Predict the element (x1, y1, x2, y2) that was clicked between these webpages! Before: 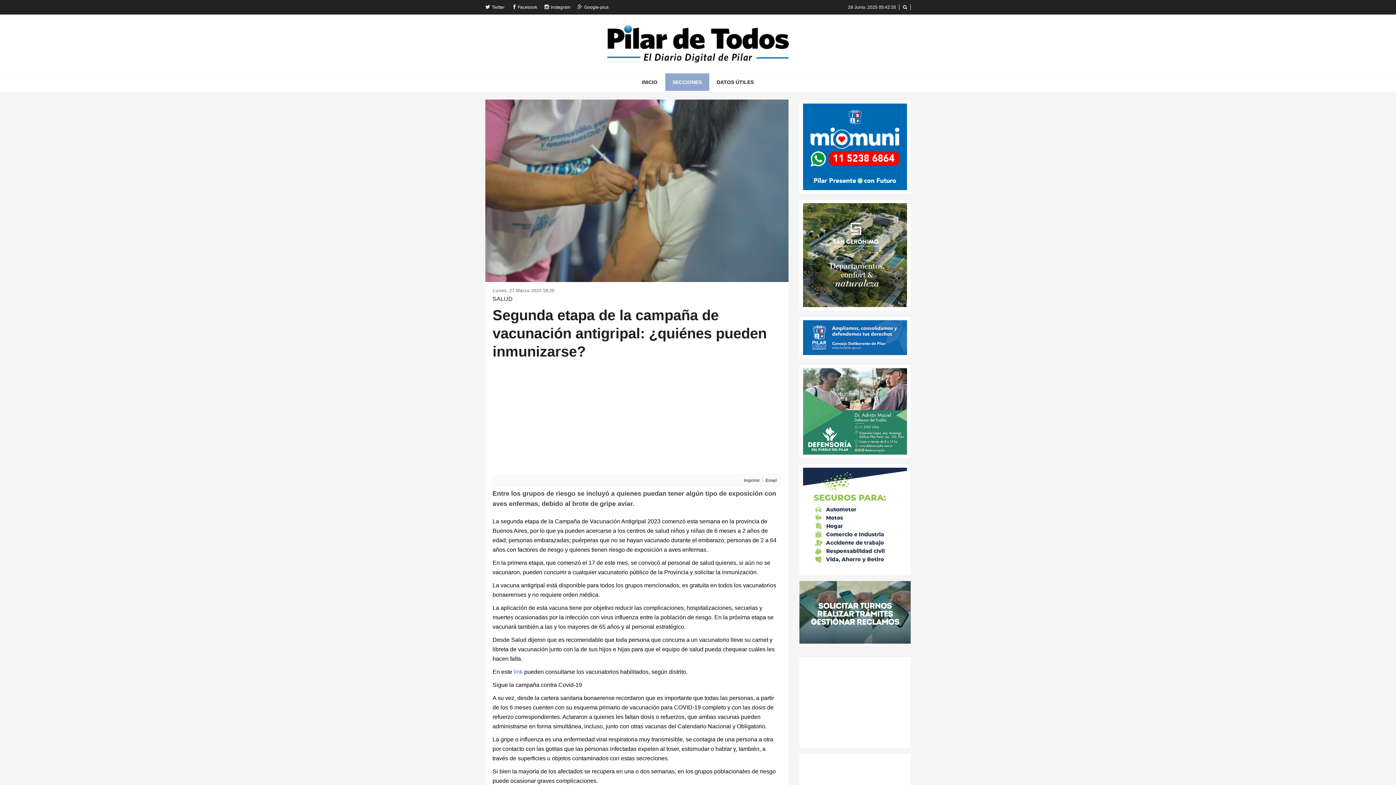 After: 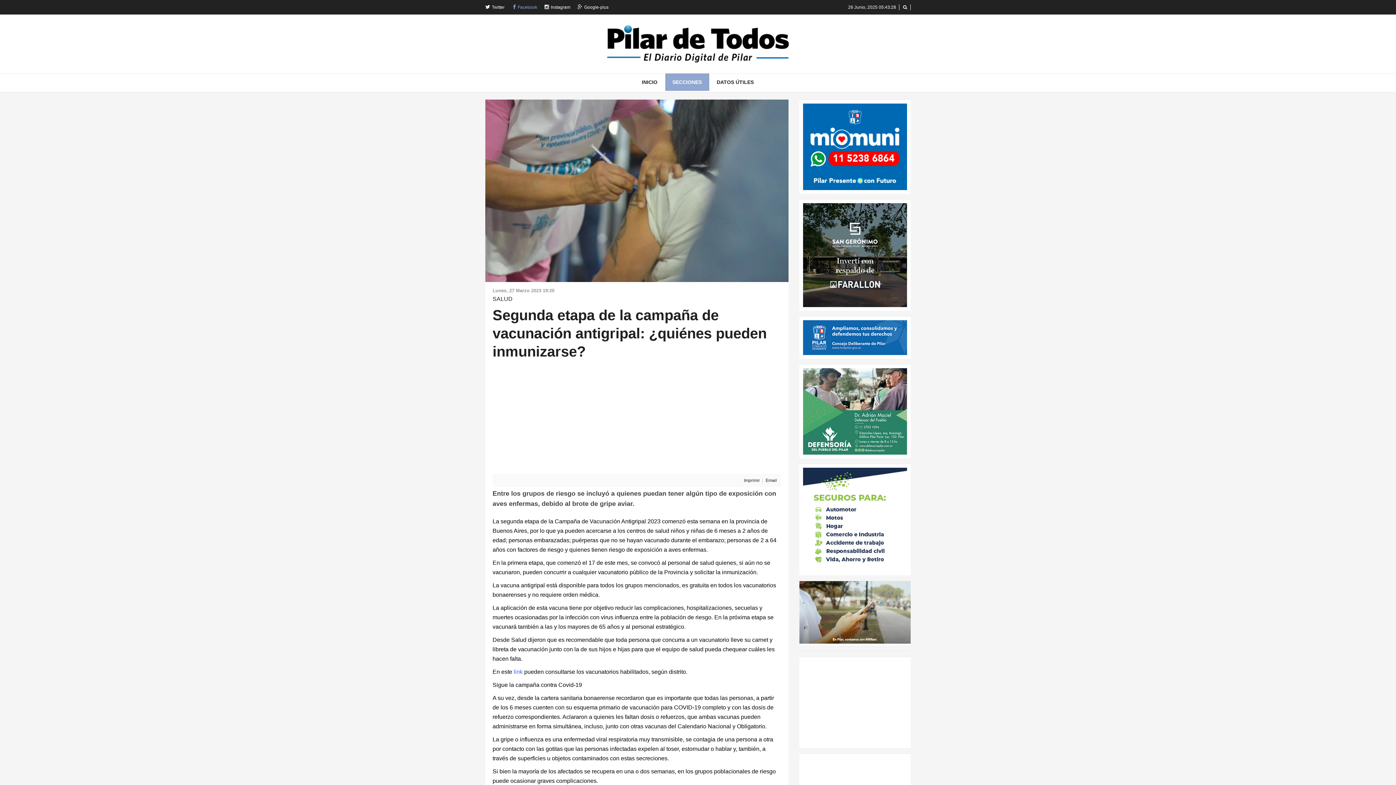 Action: bbox: (513, 0, 537, 14) label: Facebook